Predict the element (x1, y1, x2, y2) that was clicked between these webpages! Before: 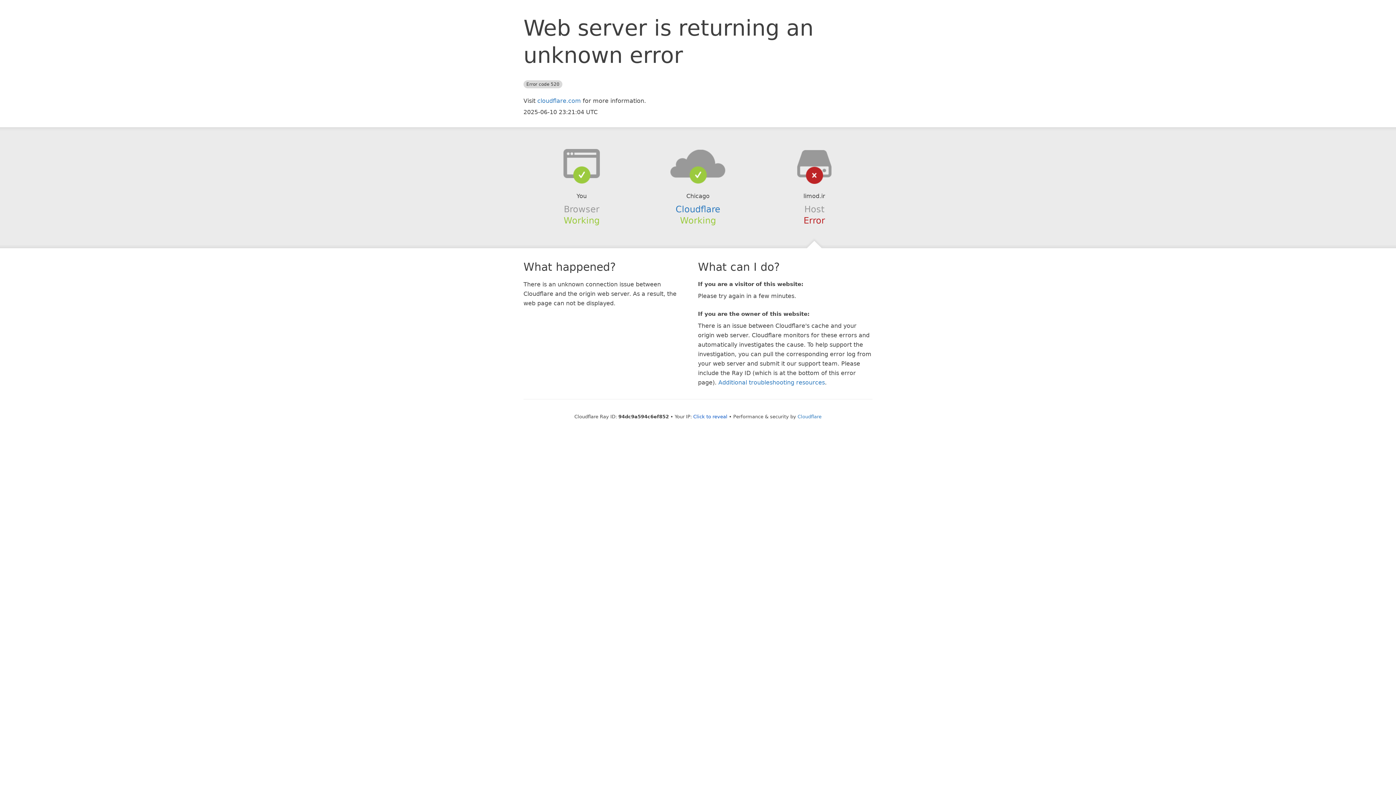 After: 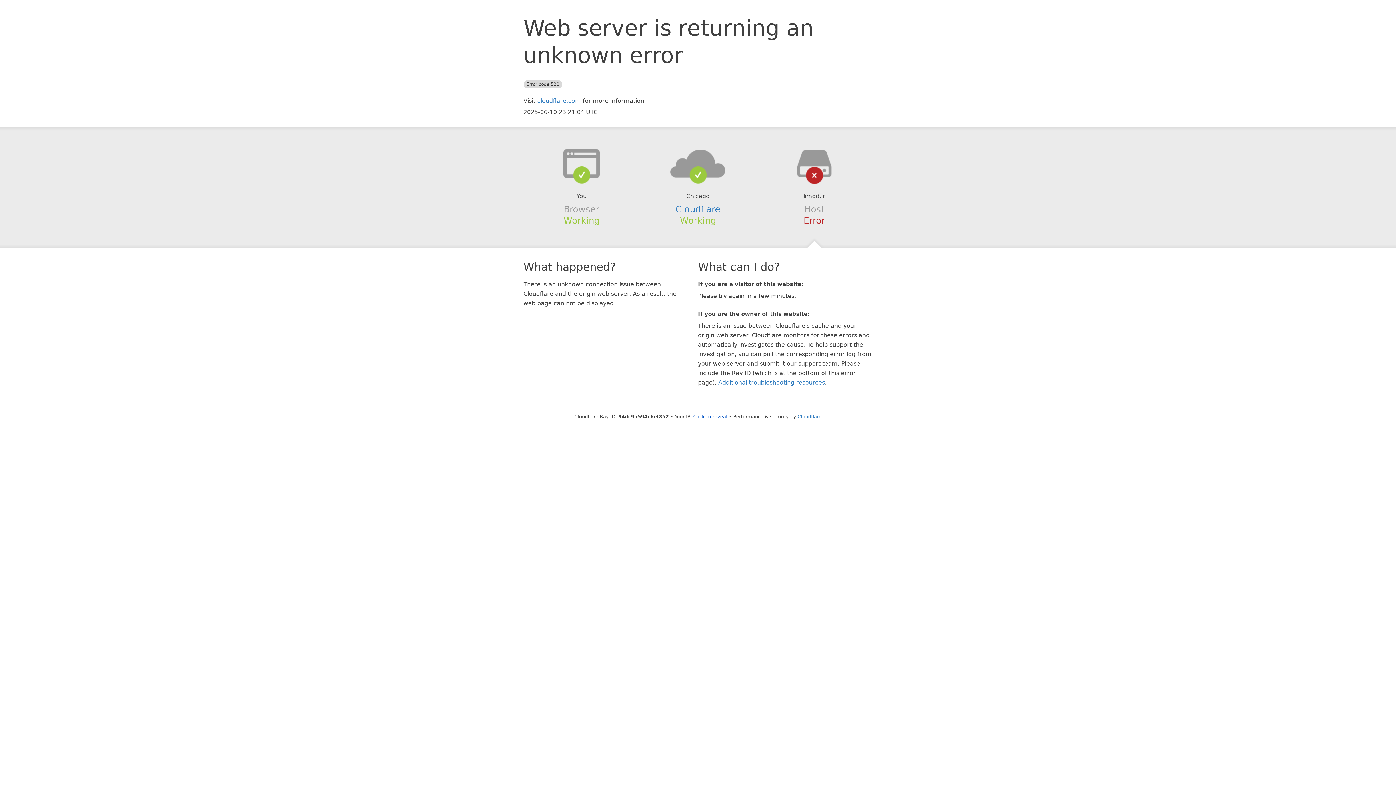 Action: bbox: (639, 148, 756, 178)